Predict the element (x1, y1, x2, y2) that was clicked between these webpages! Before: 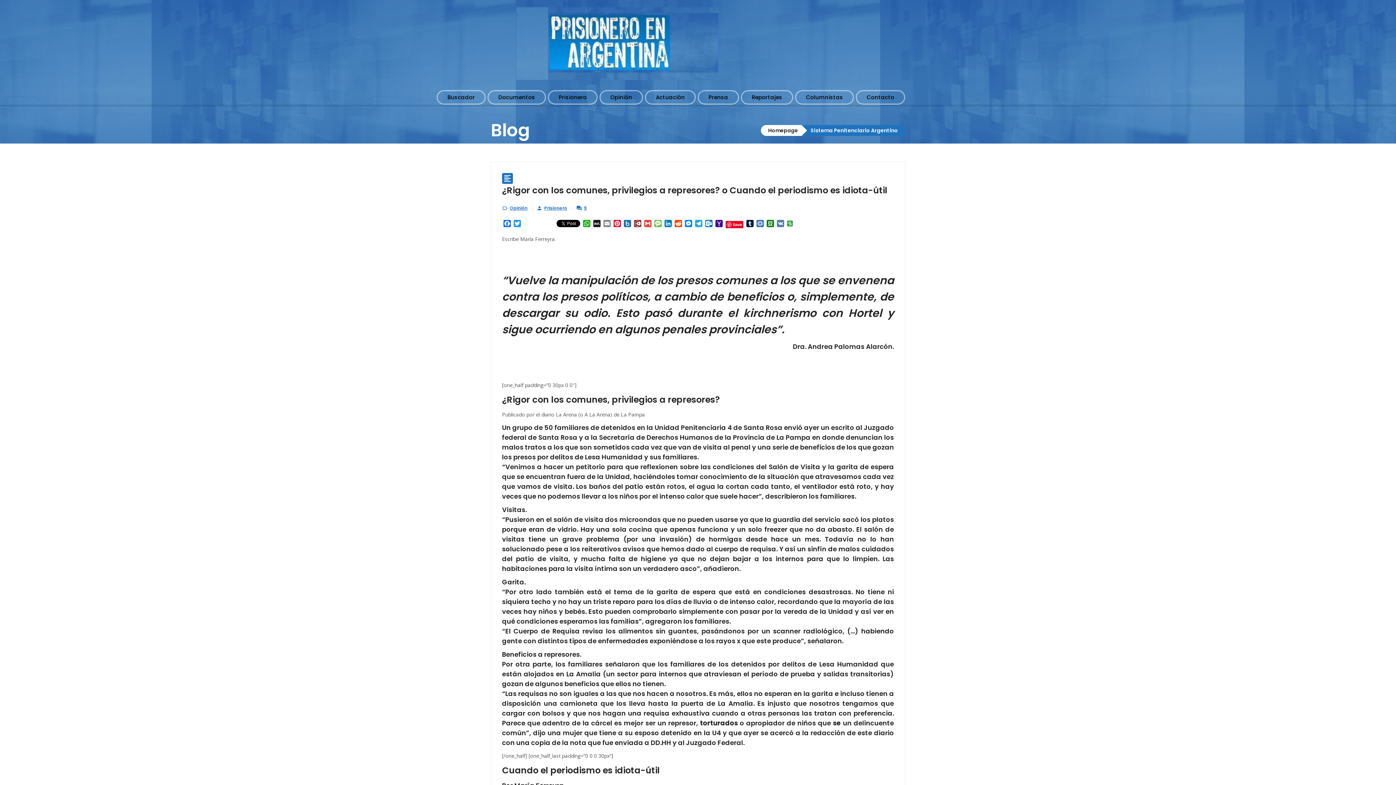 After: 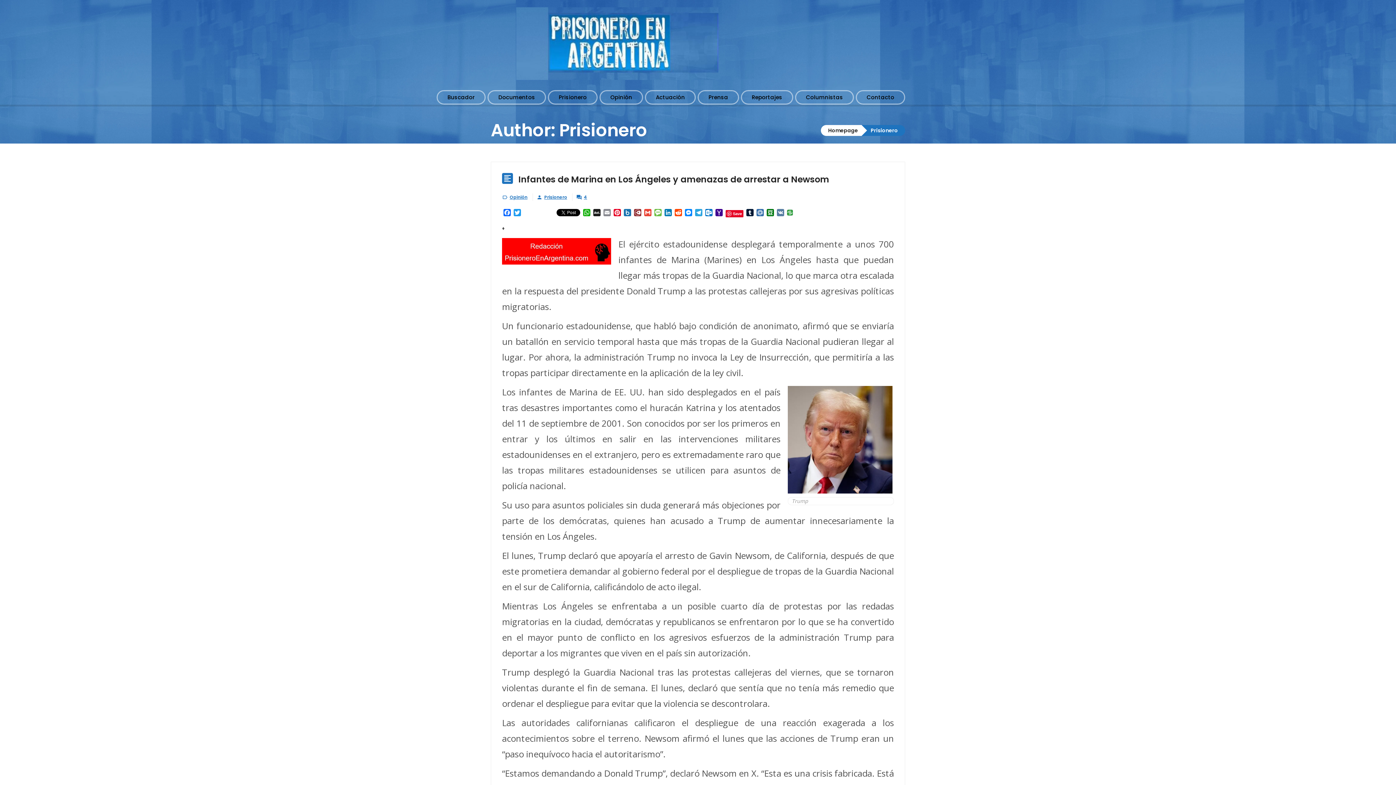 Action: bbox: (544, 205, 567, 211) label: Prisionero